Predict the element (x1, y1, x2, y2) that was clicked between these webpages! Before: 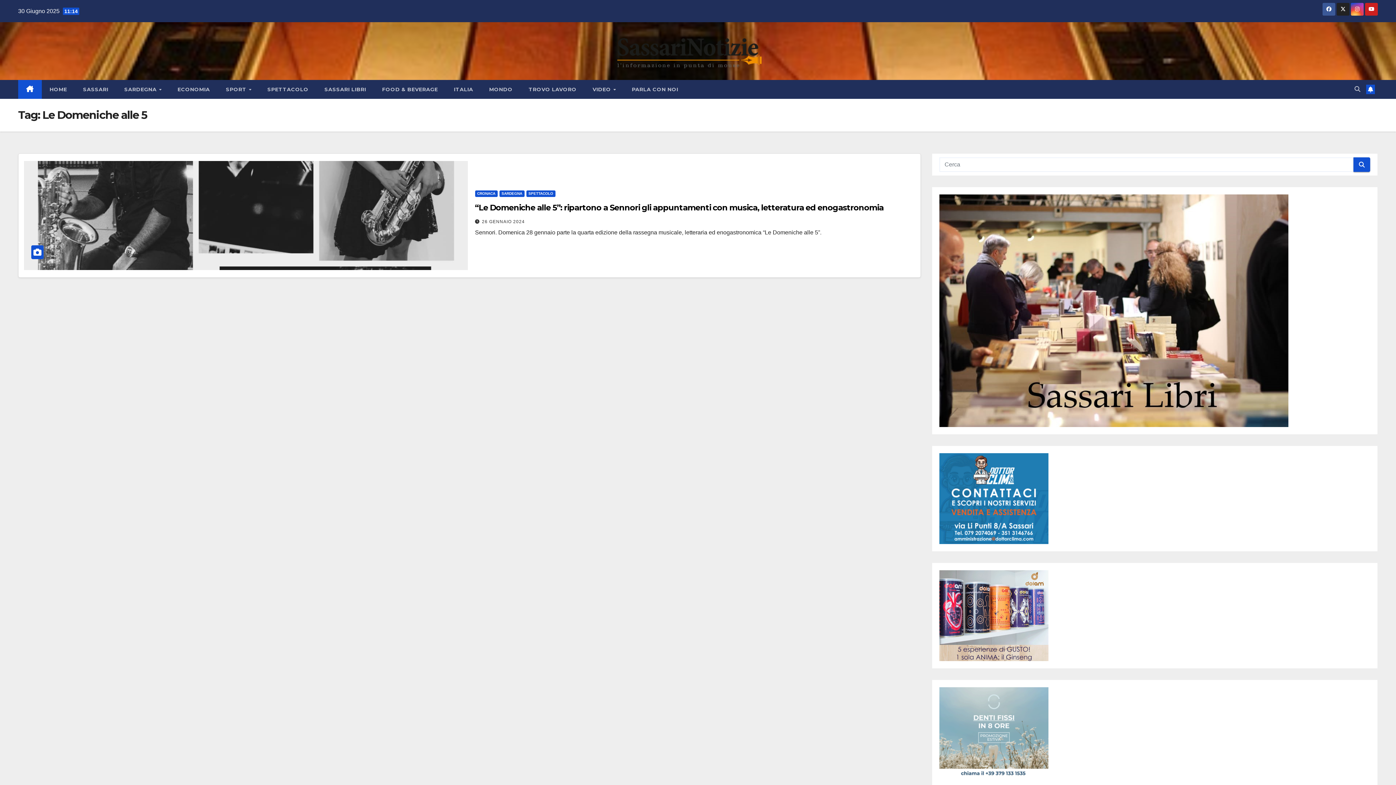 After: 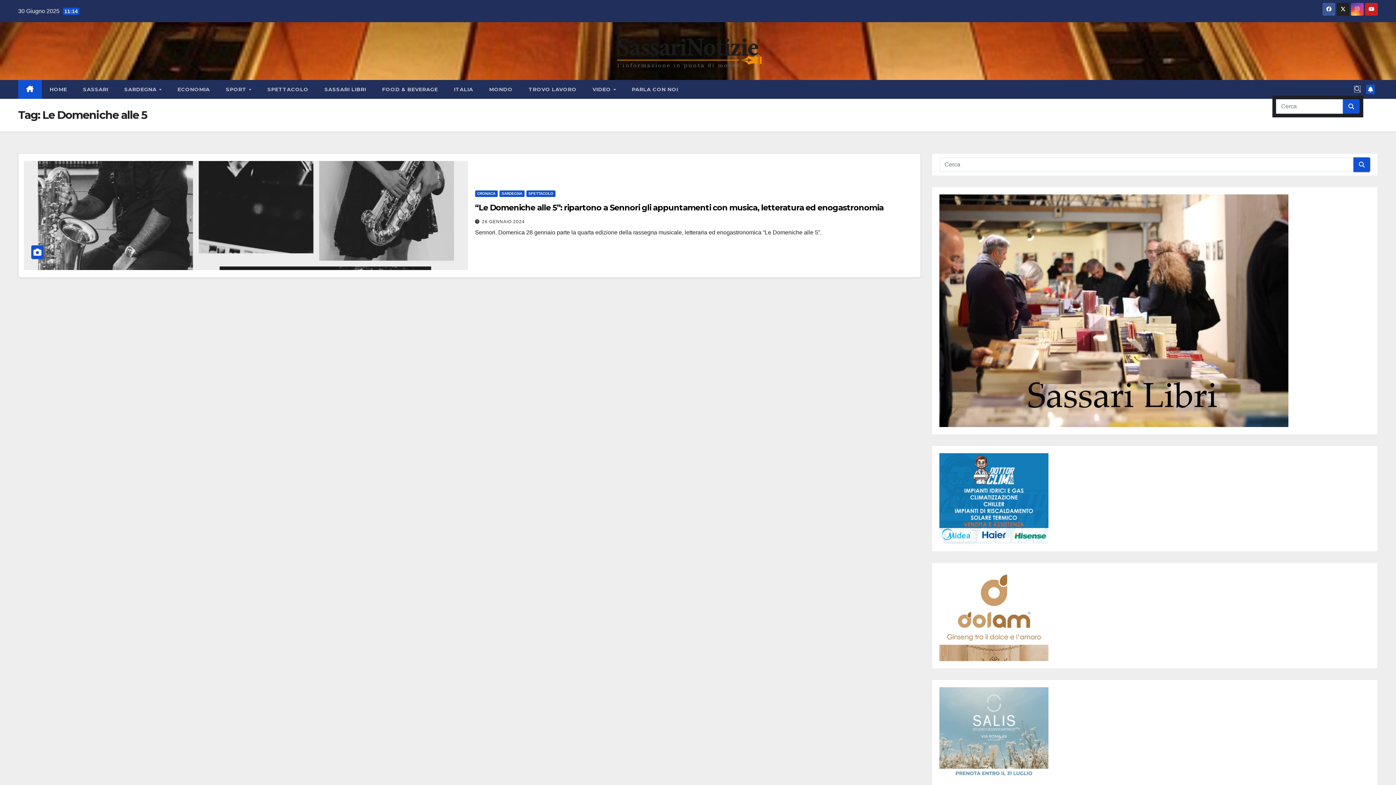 Action: bbox: (1354, 86, 1360, 92)